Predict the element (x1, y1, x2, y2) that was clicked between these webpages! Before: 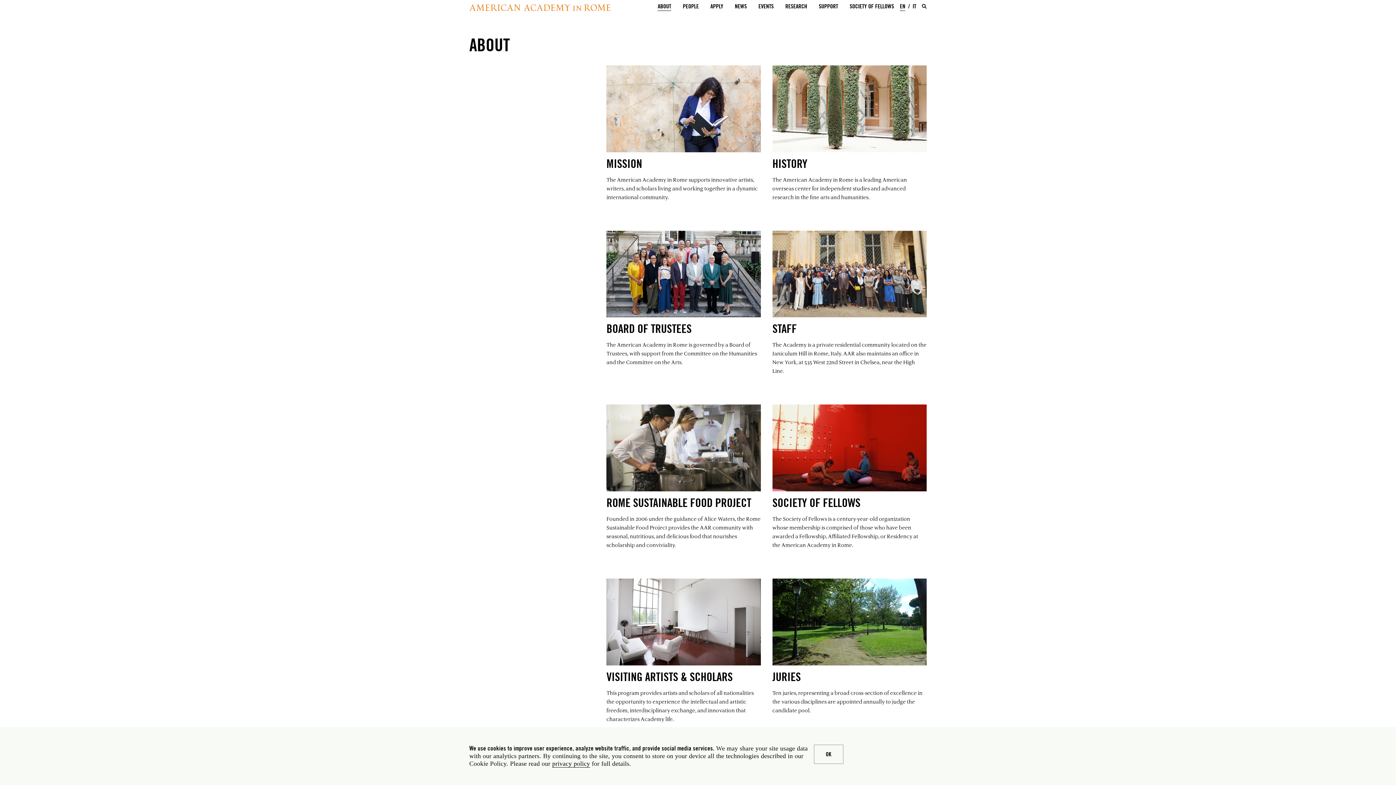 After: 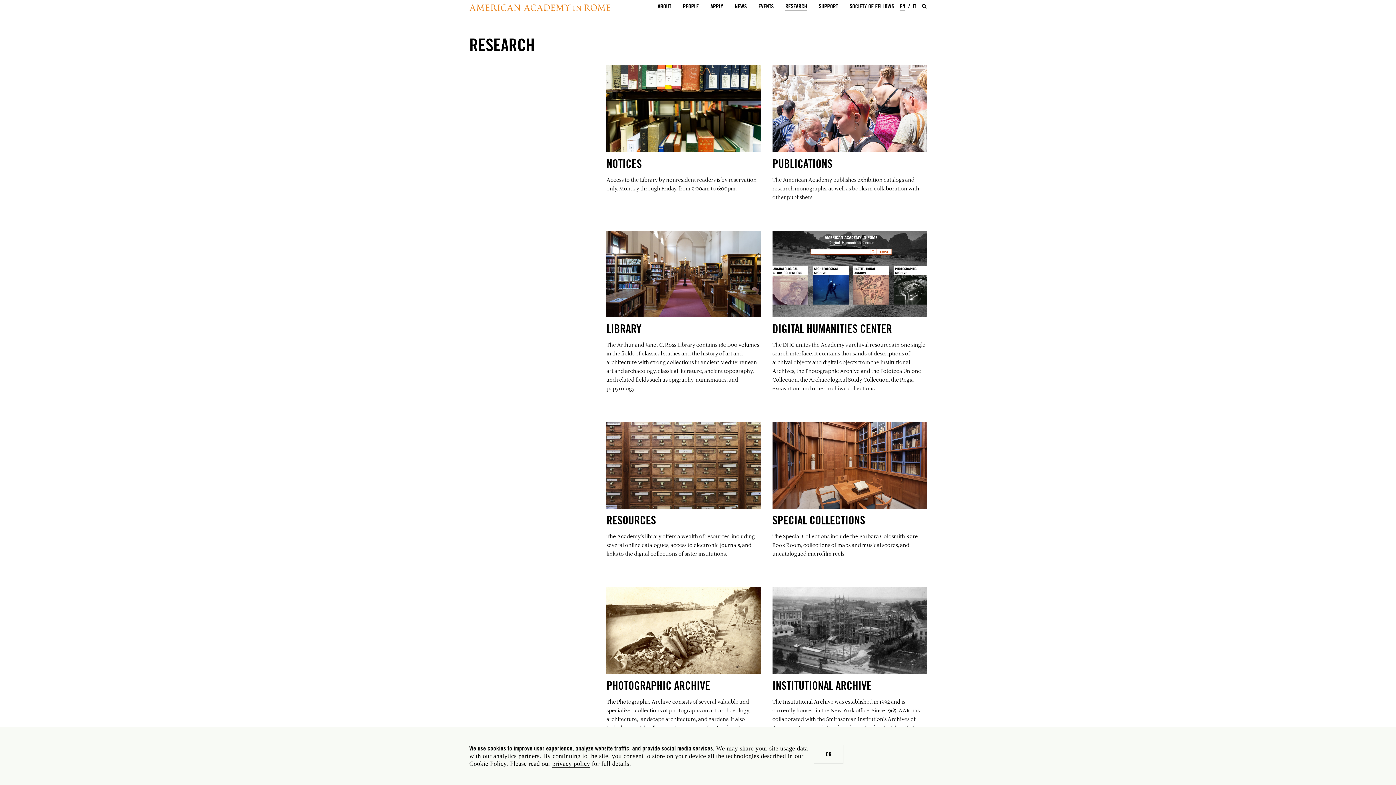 Action: bbox: (785, 2, 807, 9) label: RESEARCH